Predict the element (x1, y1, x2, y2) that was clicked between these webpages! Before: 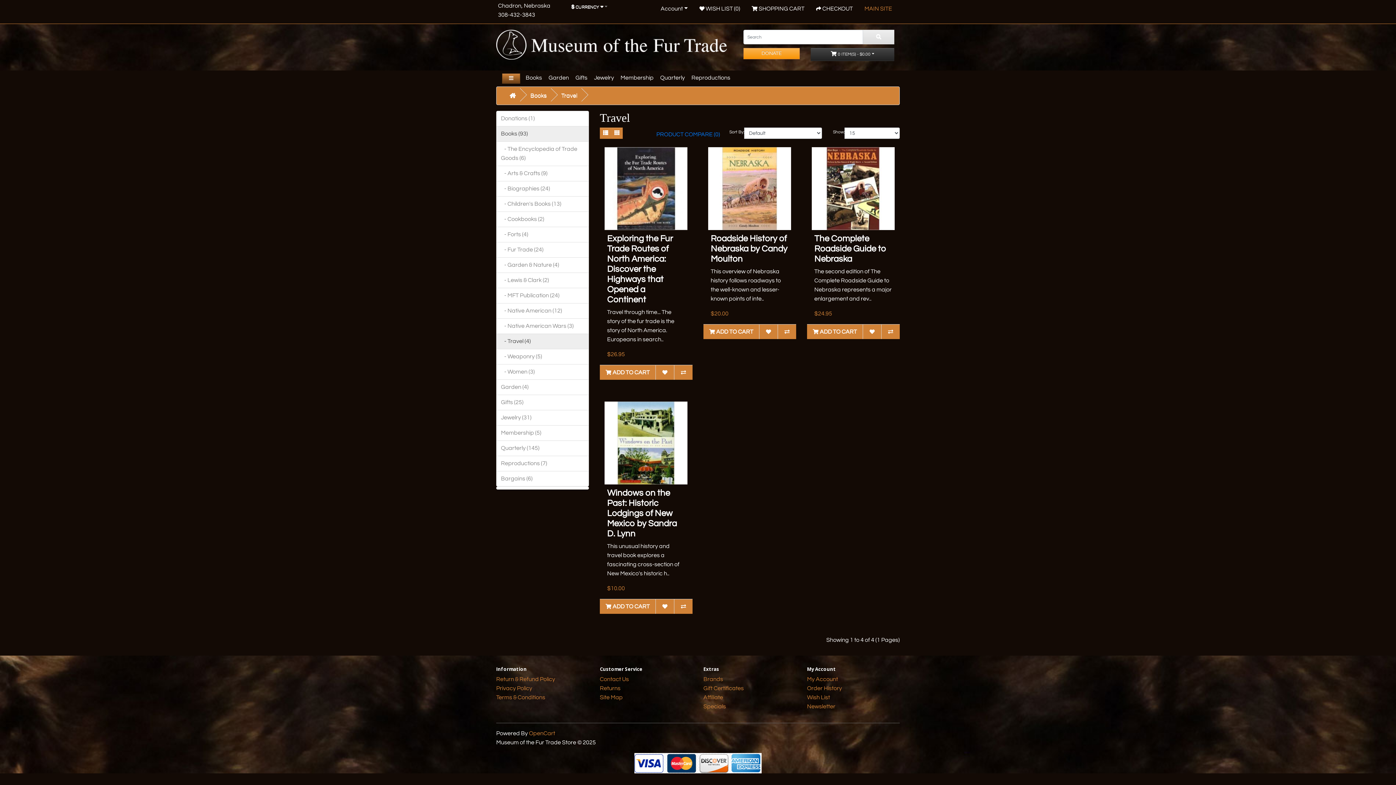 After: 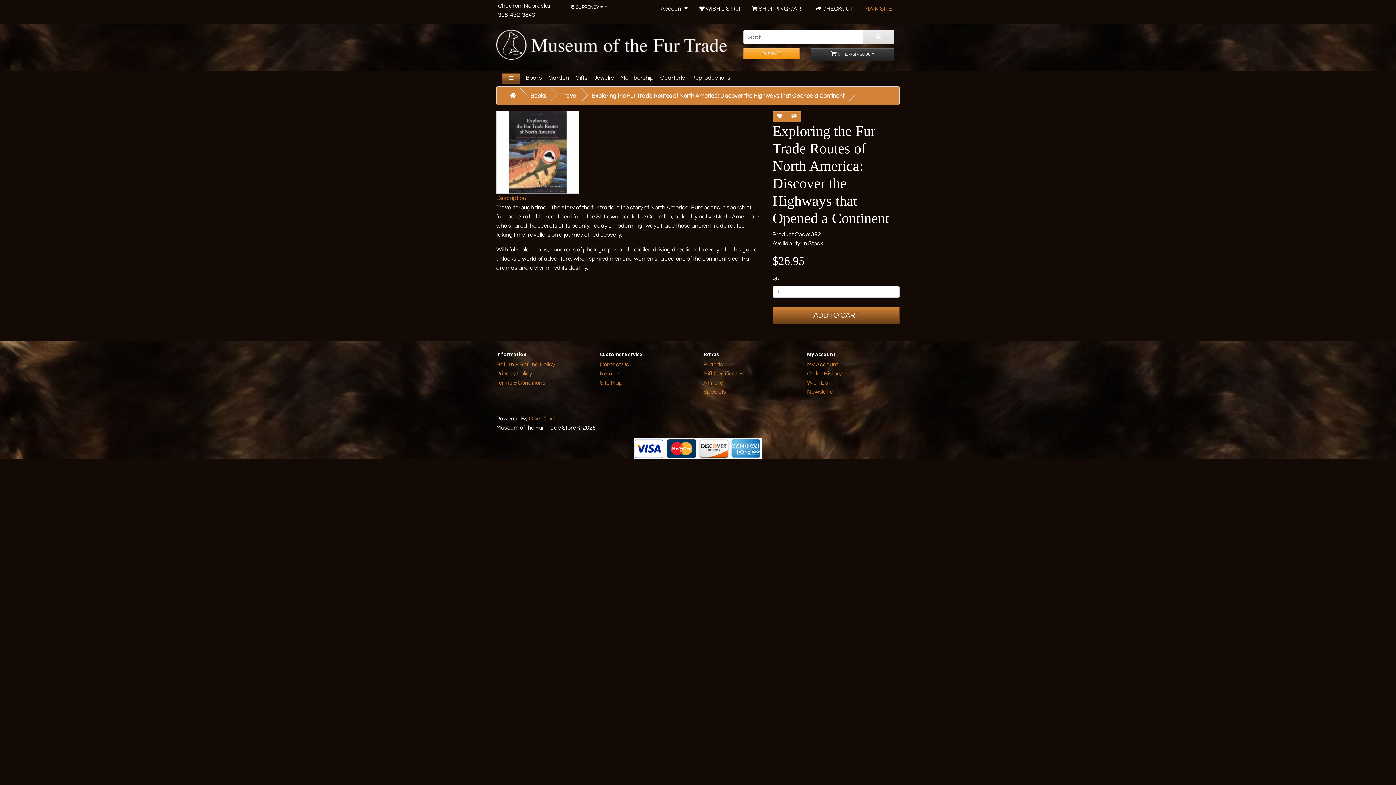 Action: label: Exploring the Fur Trade Routes of North America: Discover the Highways that Opened a Continent bbox: (607, 234, 673, 304)